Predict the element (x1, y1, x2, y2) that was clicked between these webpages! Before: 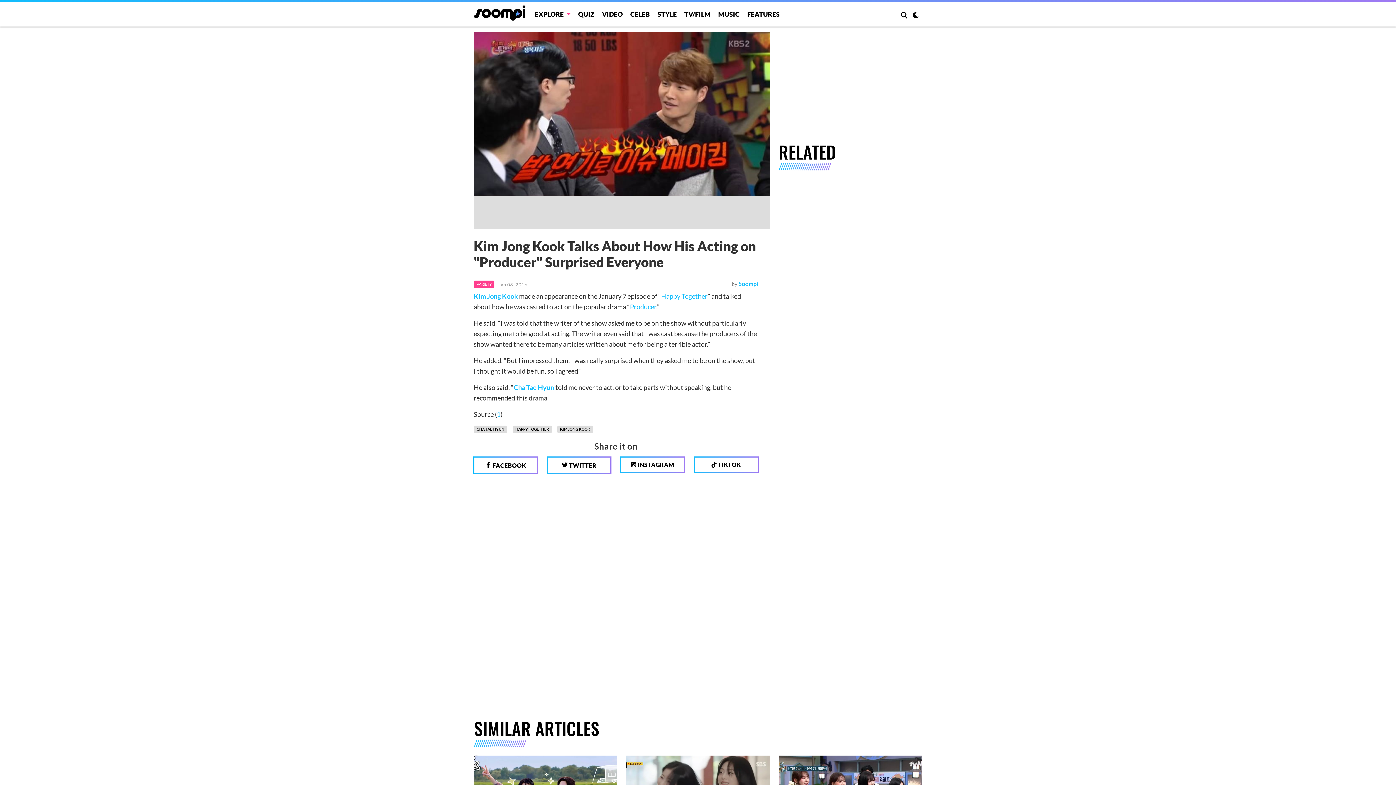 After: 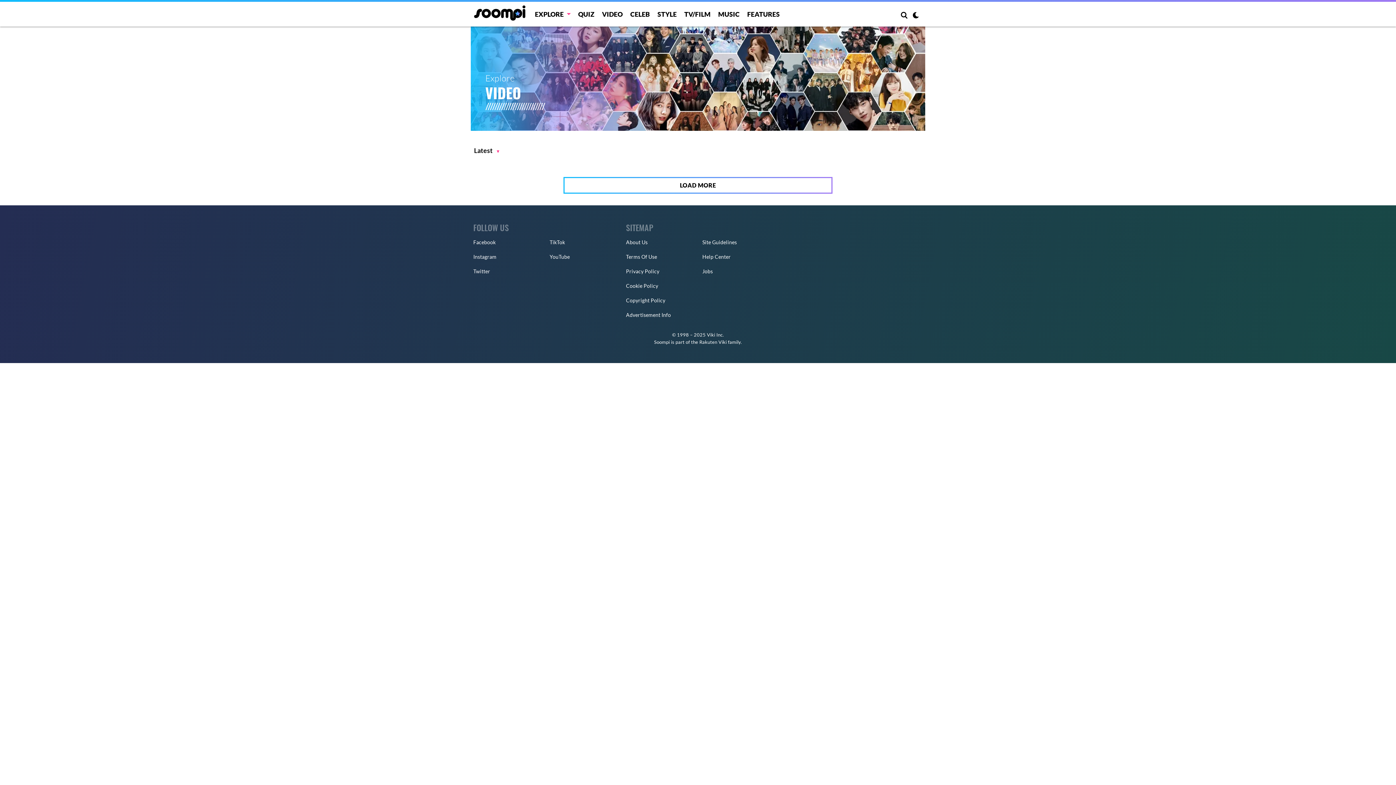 Action: bbox: (602, 10, 622, 18) label: VIDEO